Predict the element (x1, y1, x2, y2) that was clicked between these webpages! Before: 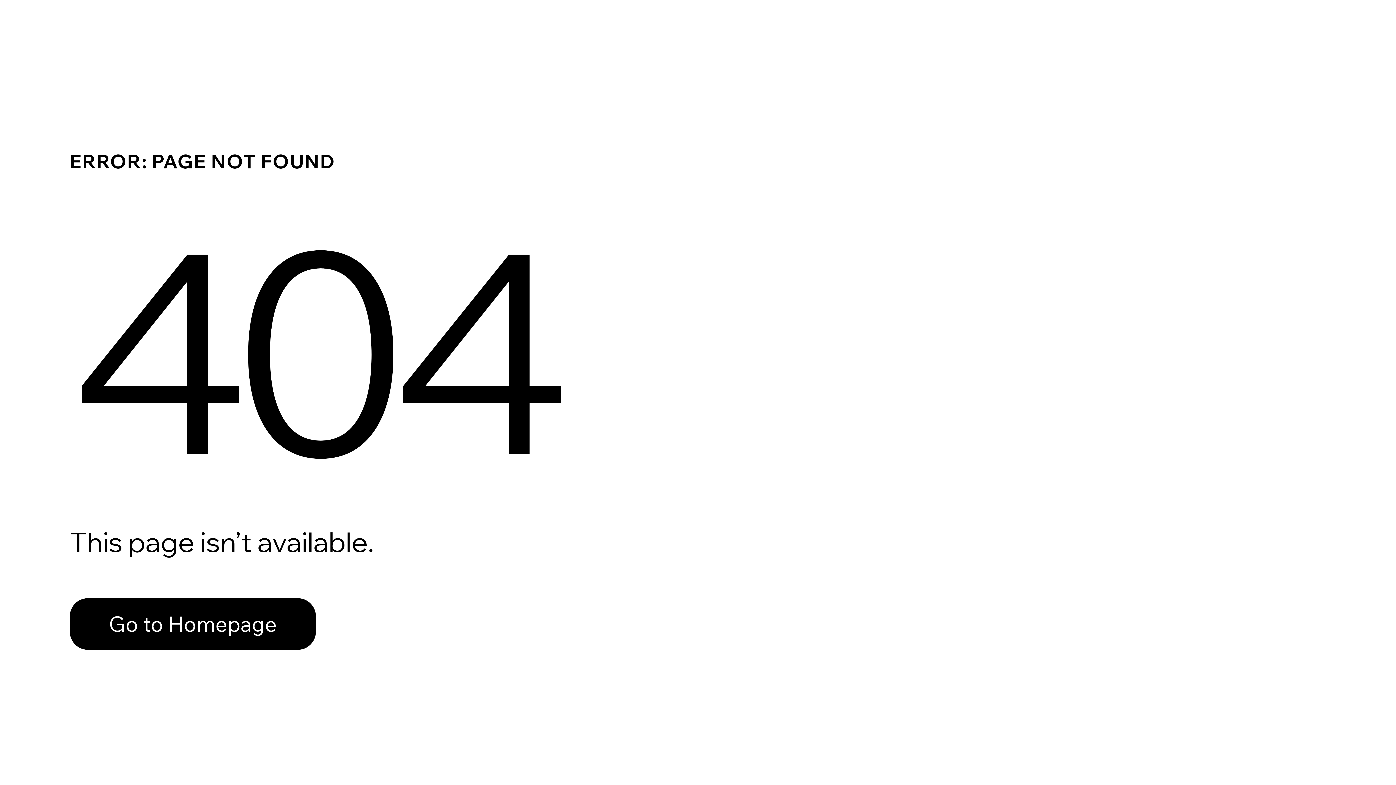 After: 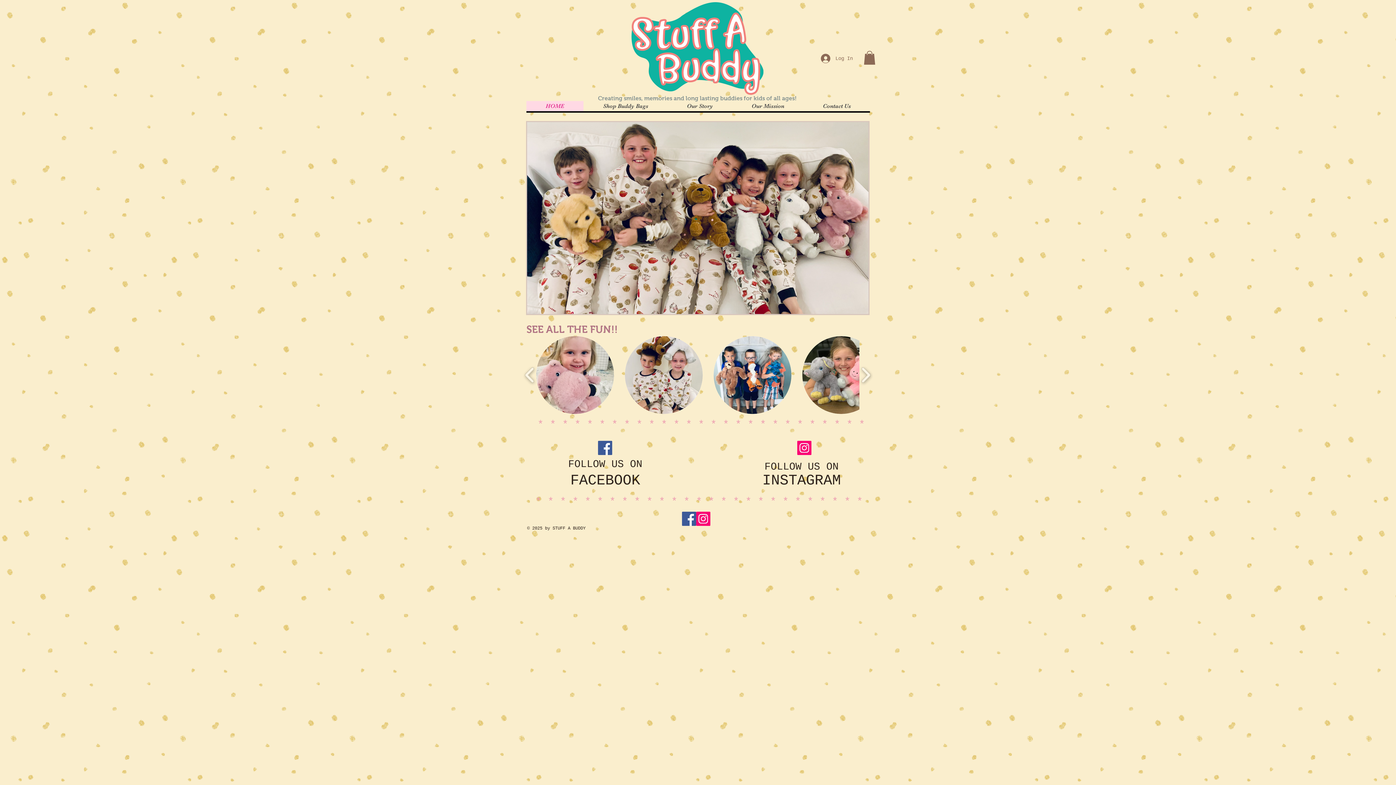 Action: bbox: (69, 582, 768, 659) label: Go to Homepage